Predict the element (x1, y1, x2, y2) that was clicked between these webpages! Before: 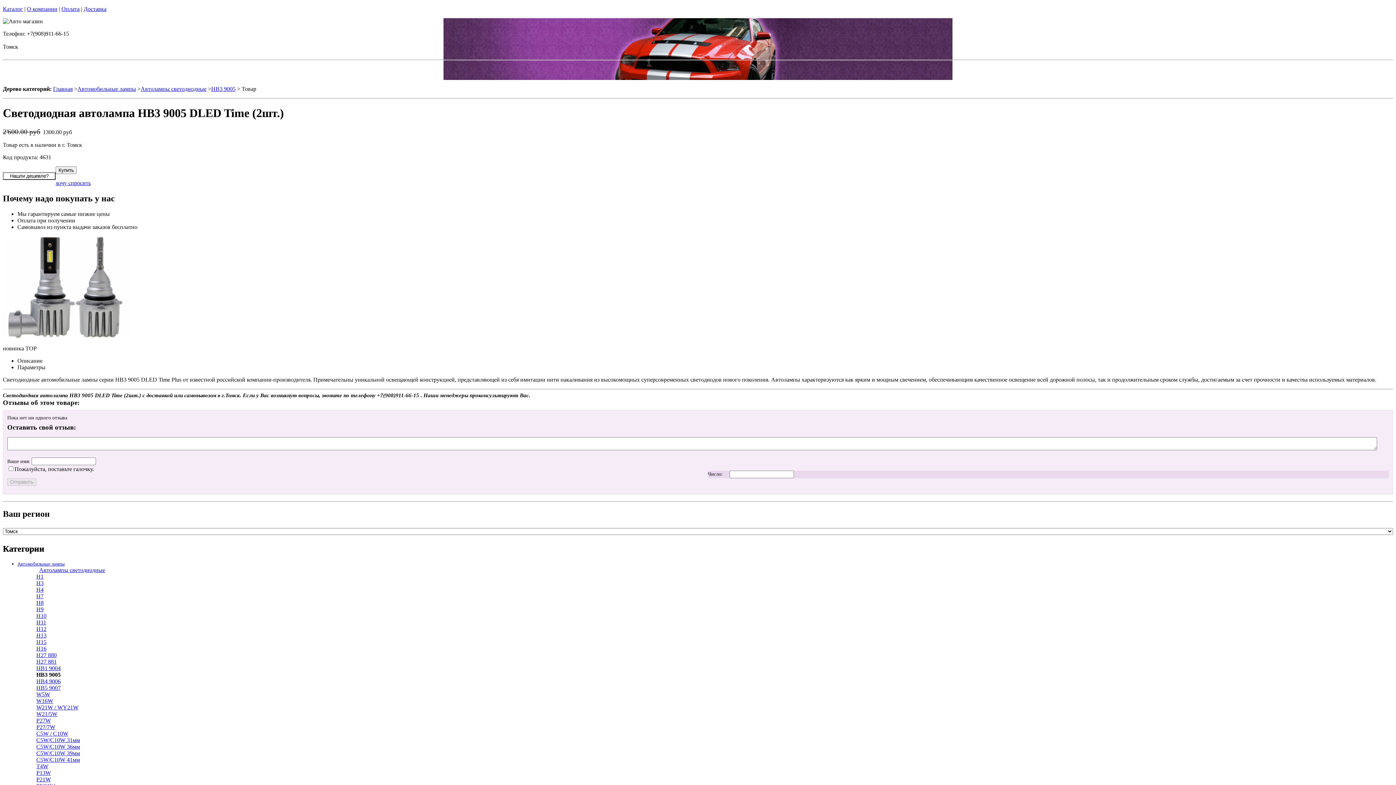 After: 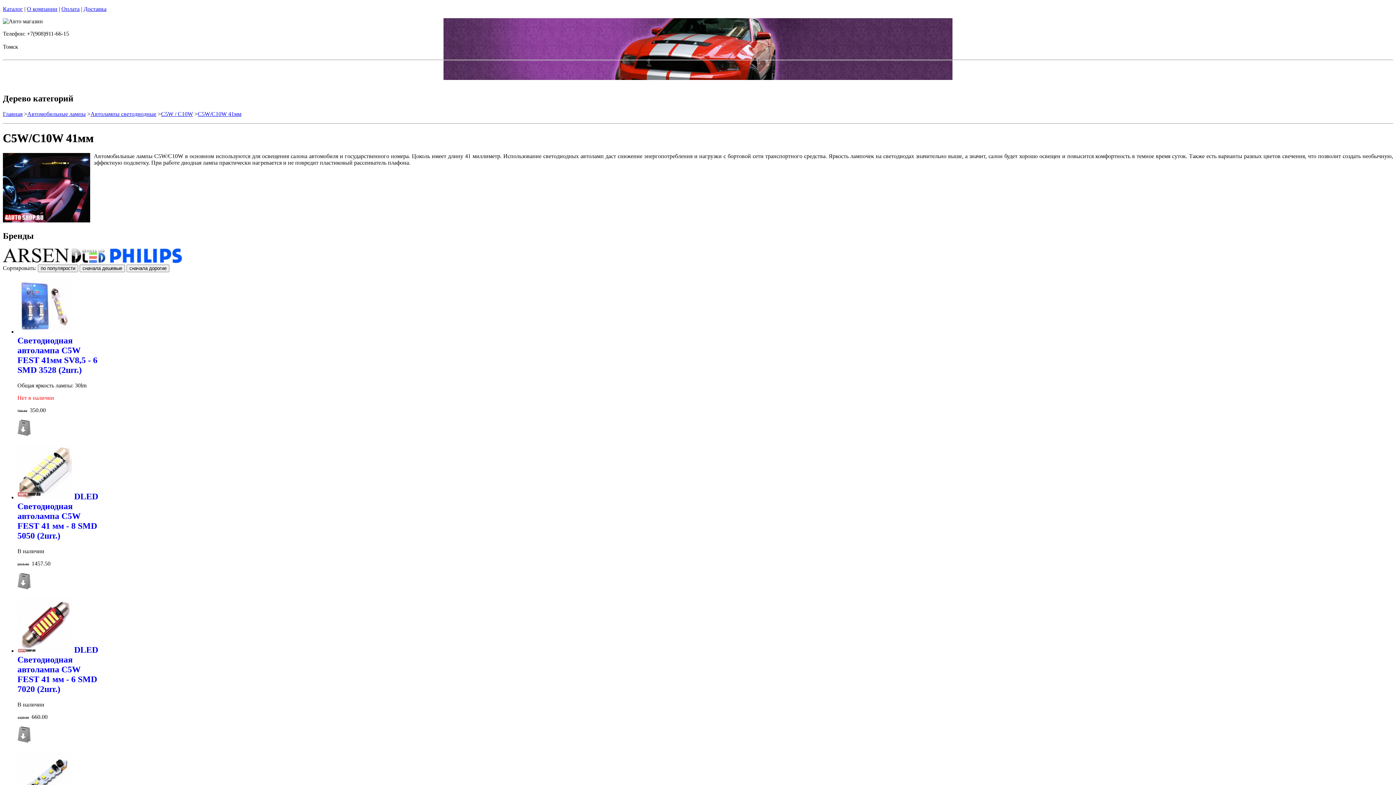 Action: label: C5W/C10W 41мм bbox: (36, 756, 80, 763)